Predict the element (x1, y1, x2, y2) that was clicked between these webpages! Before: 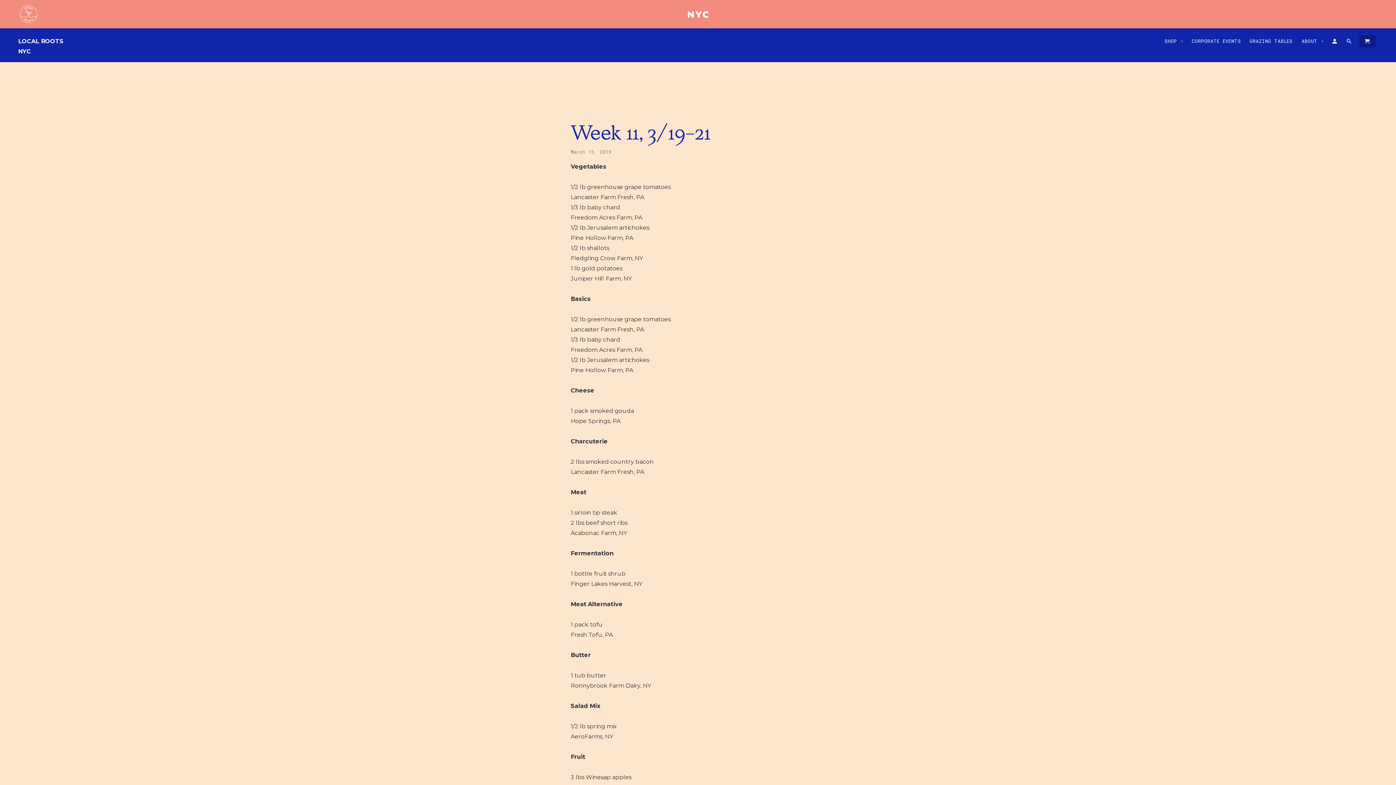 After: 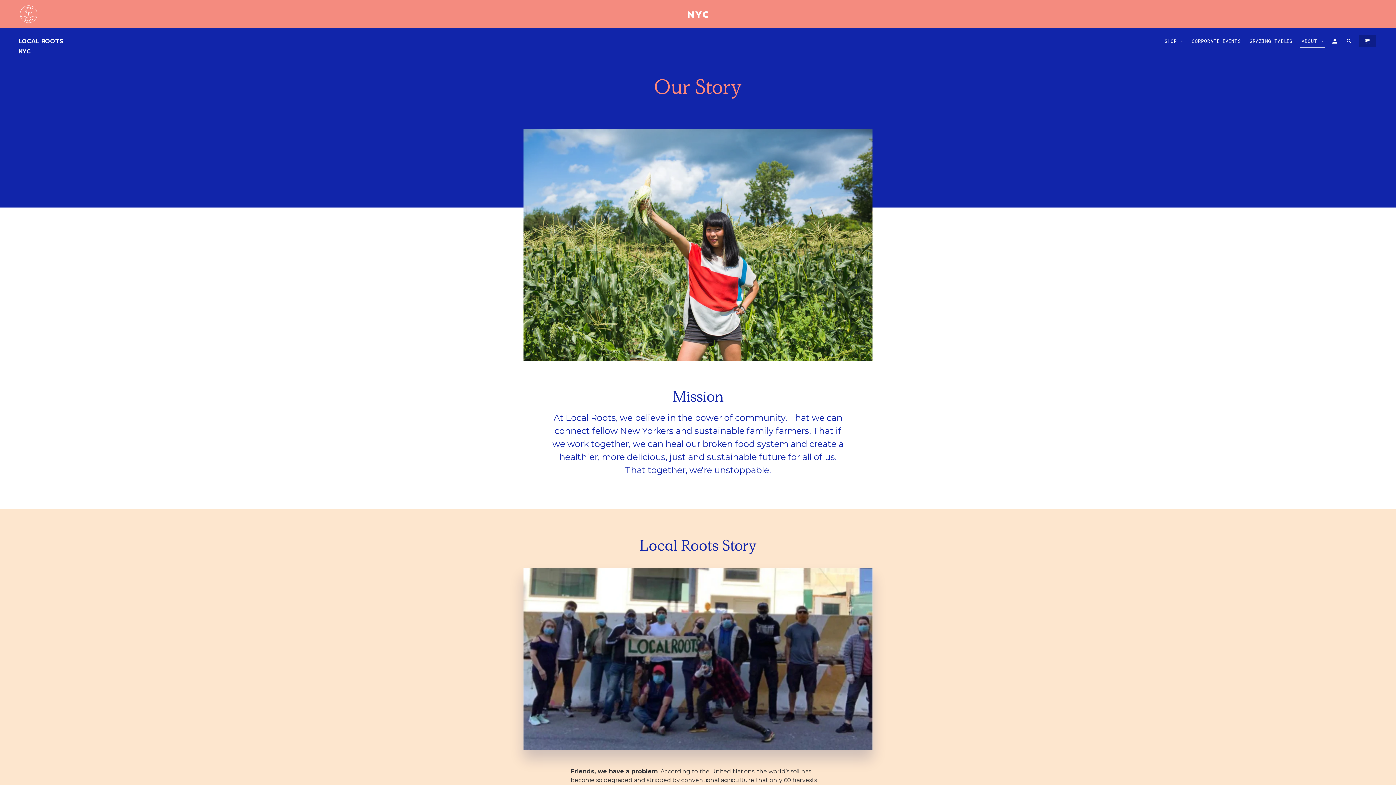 Action: bbox: (1299, 33, 1325, 47) label: ABOUT ▾